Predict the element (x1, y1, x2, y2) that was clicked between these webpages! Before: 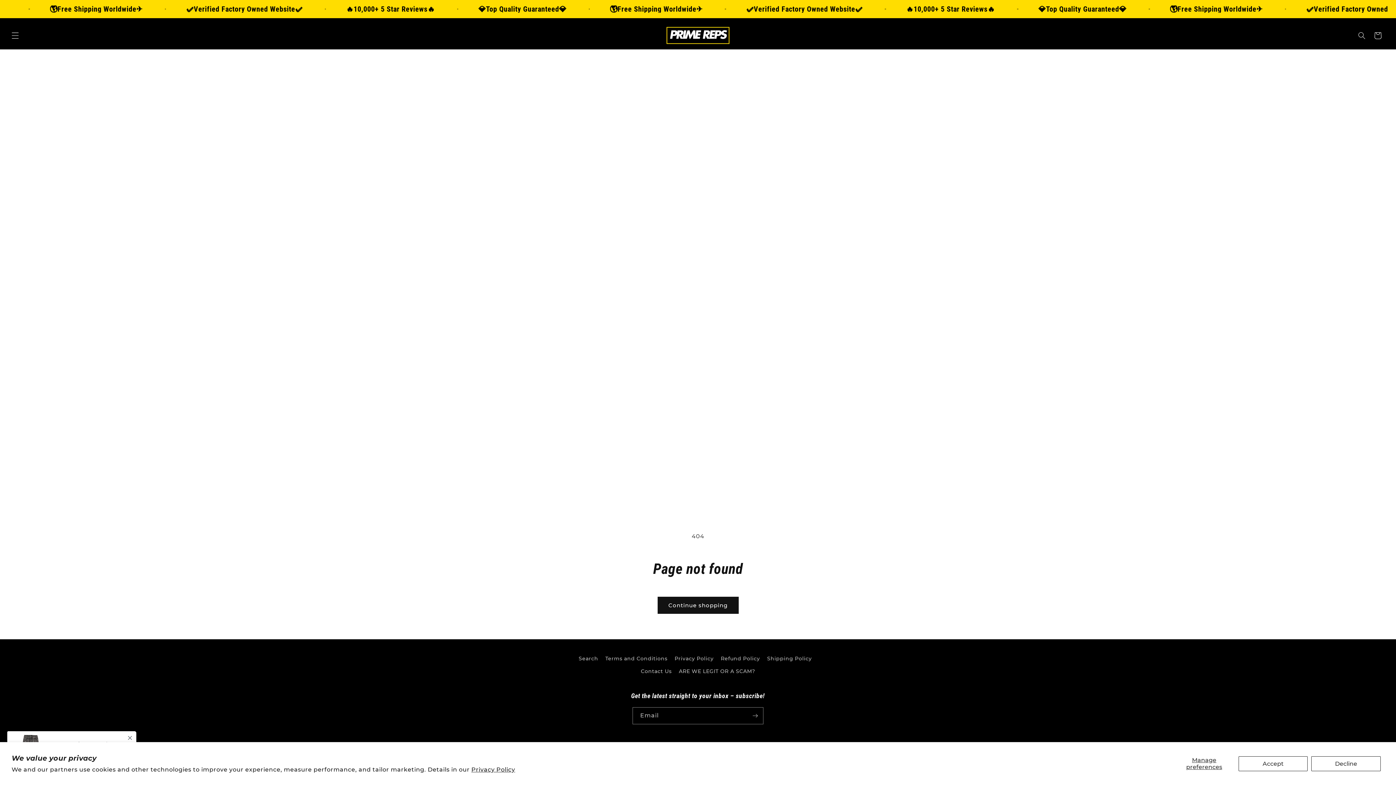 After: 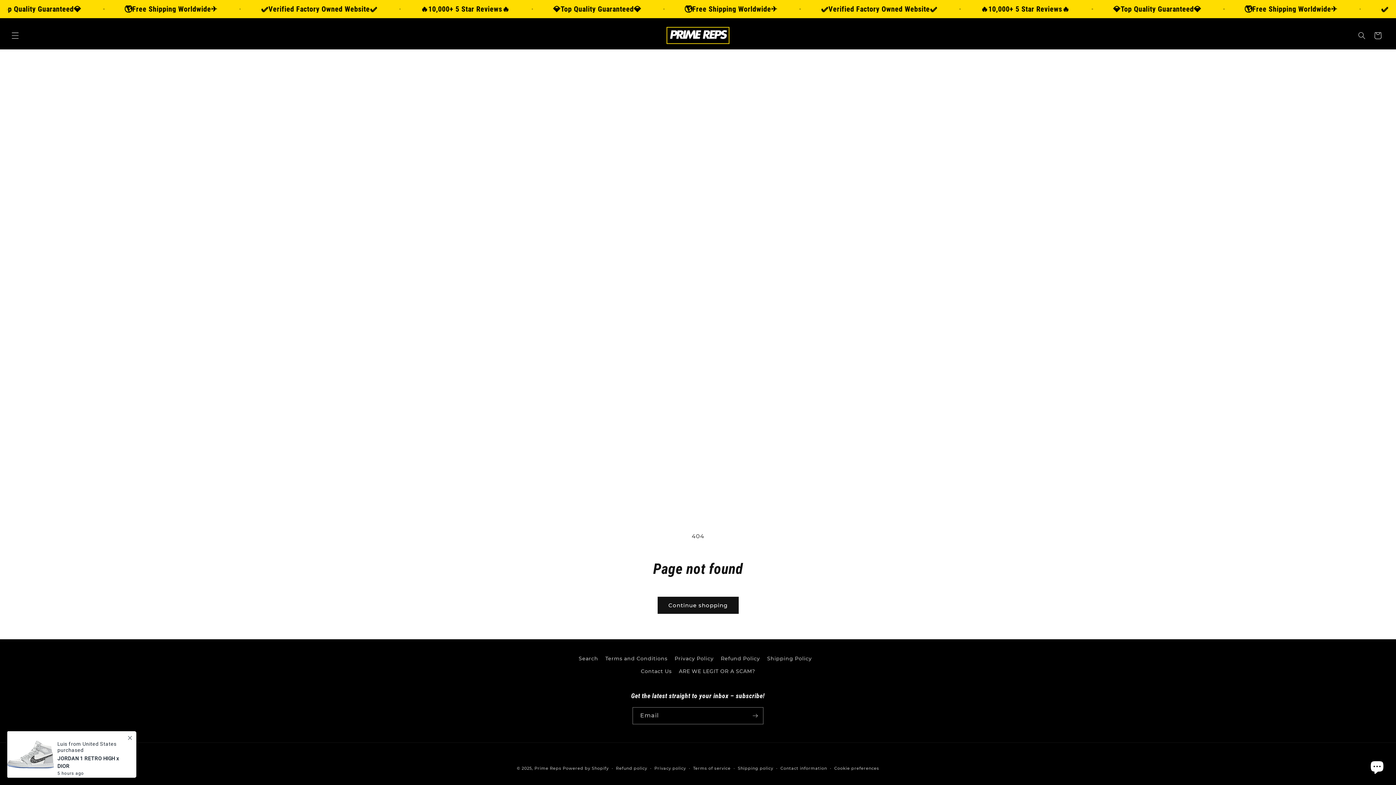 Action: bbox: (1311, 756, 1381, 771) label: Decline